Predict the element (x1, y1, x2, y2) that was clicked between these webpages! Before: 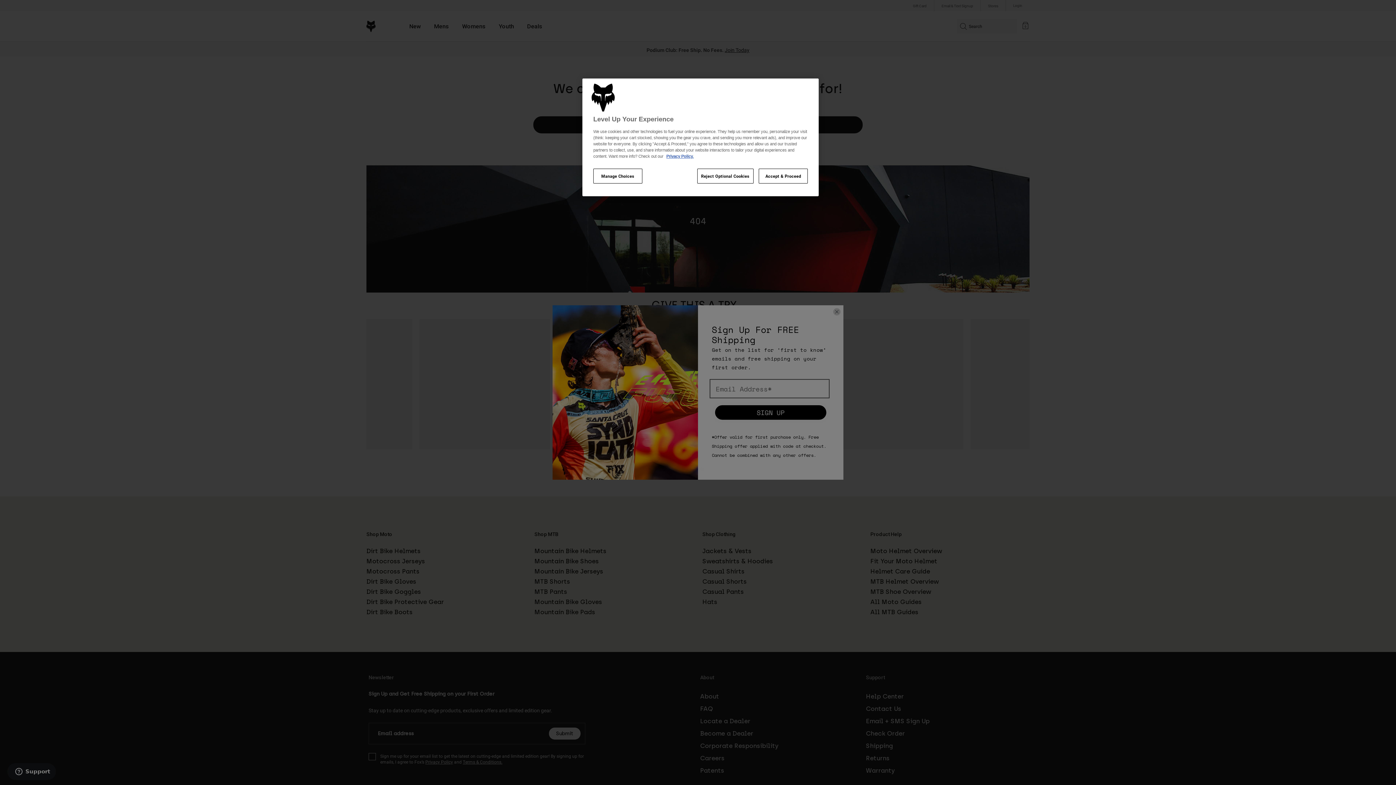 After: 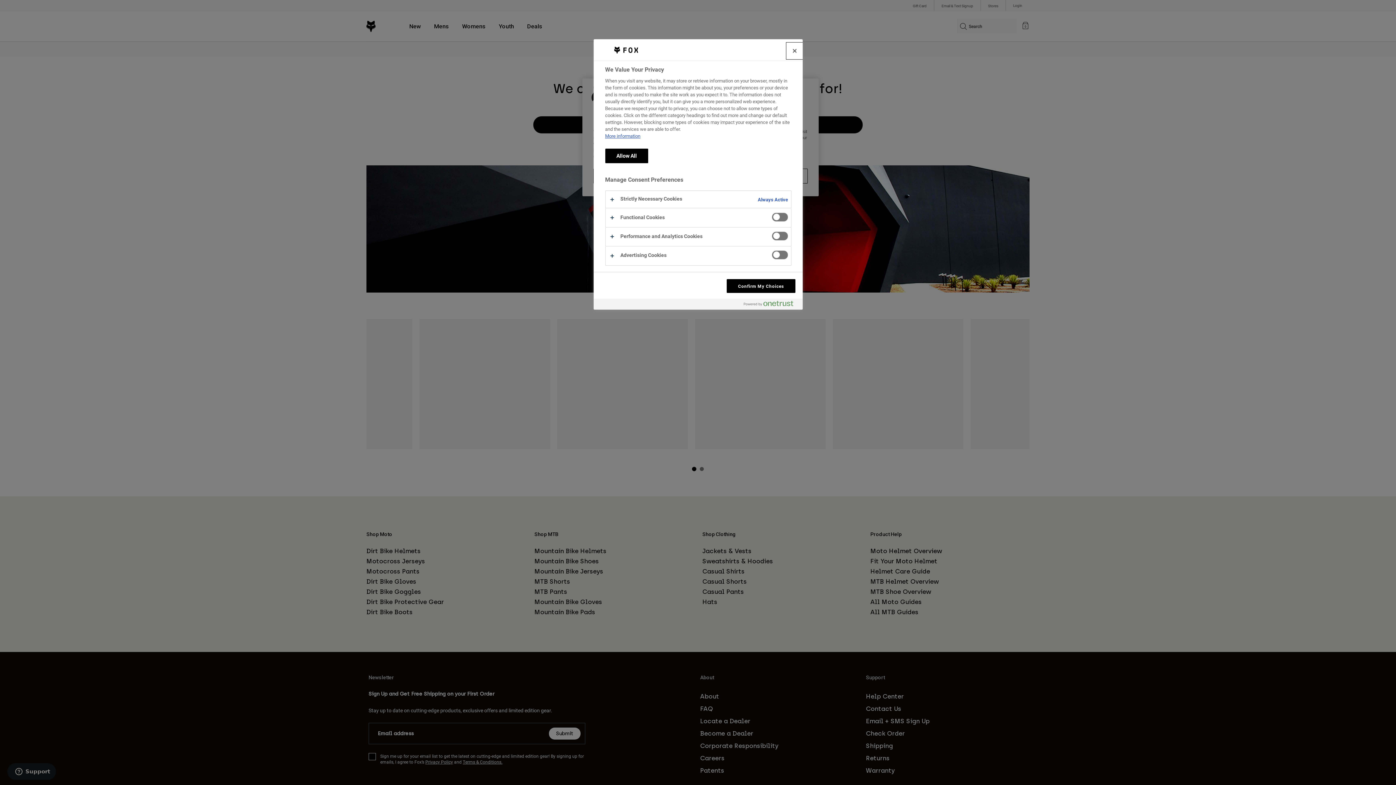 Action: label: Manage Choices bbox: (593, 168, 642, 183)